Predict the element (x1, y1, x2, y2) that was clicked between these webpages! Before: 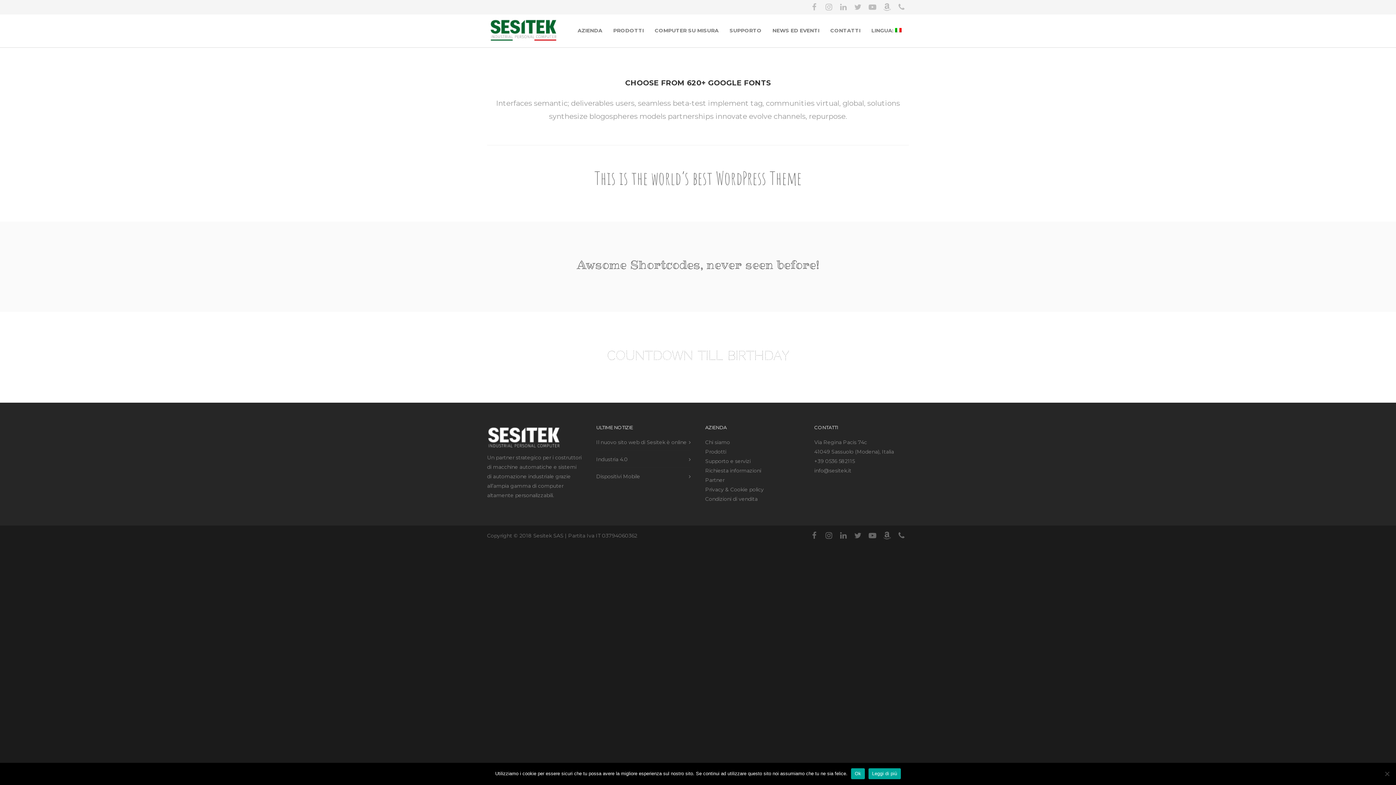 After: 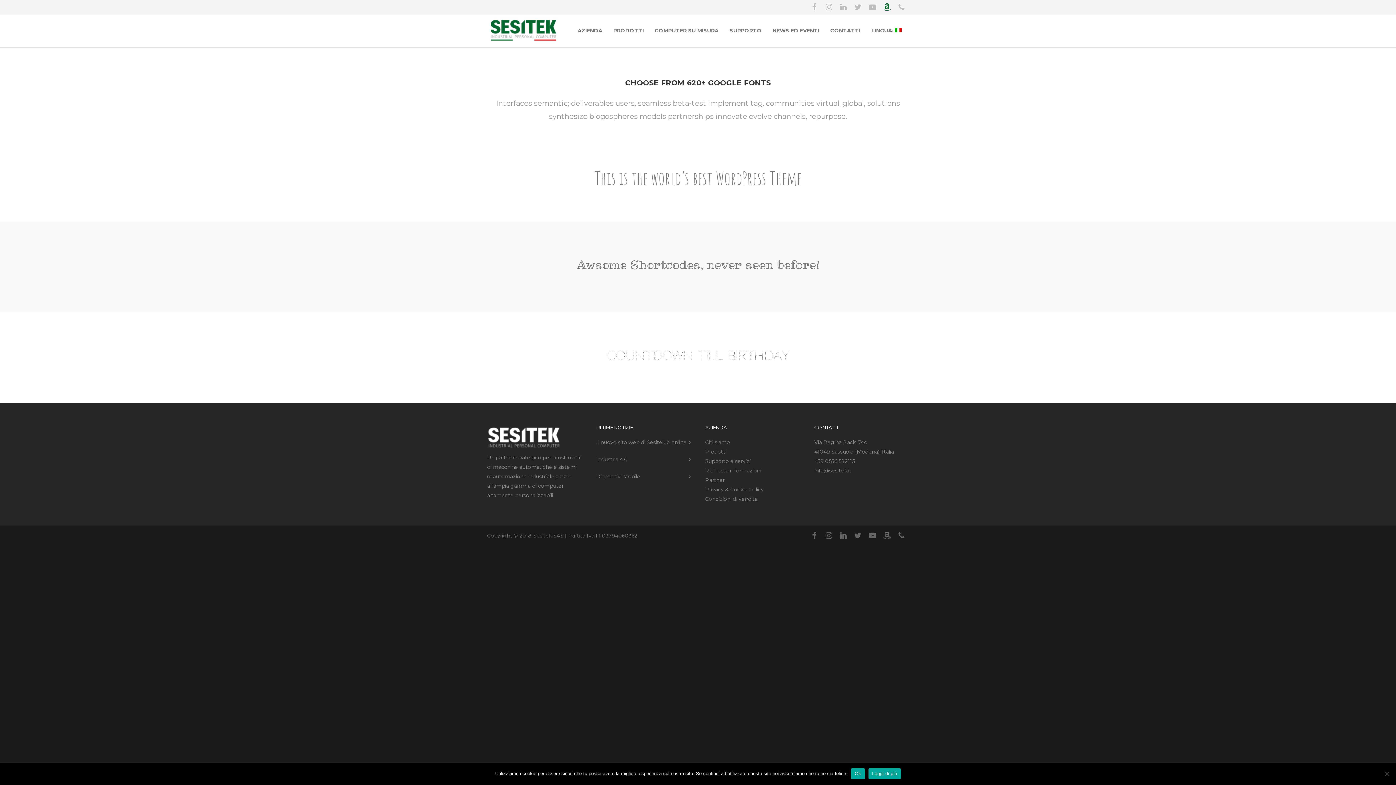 Action: bbox: (880, 0, 894, 14)